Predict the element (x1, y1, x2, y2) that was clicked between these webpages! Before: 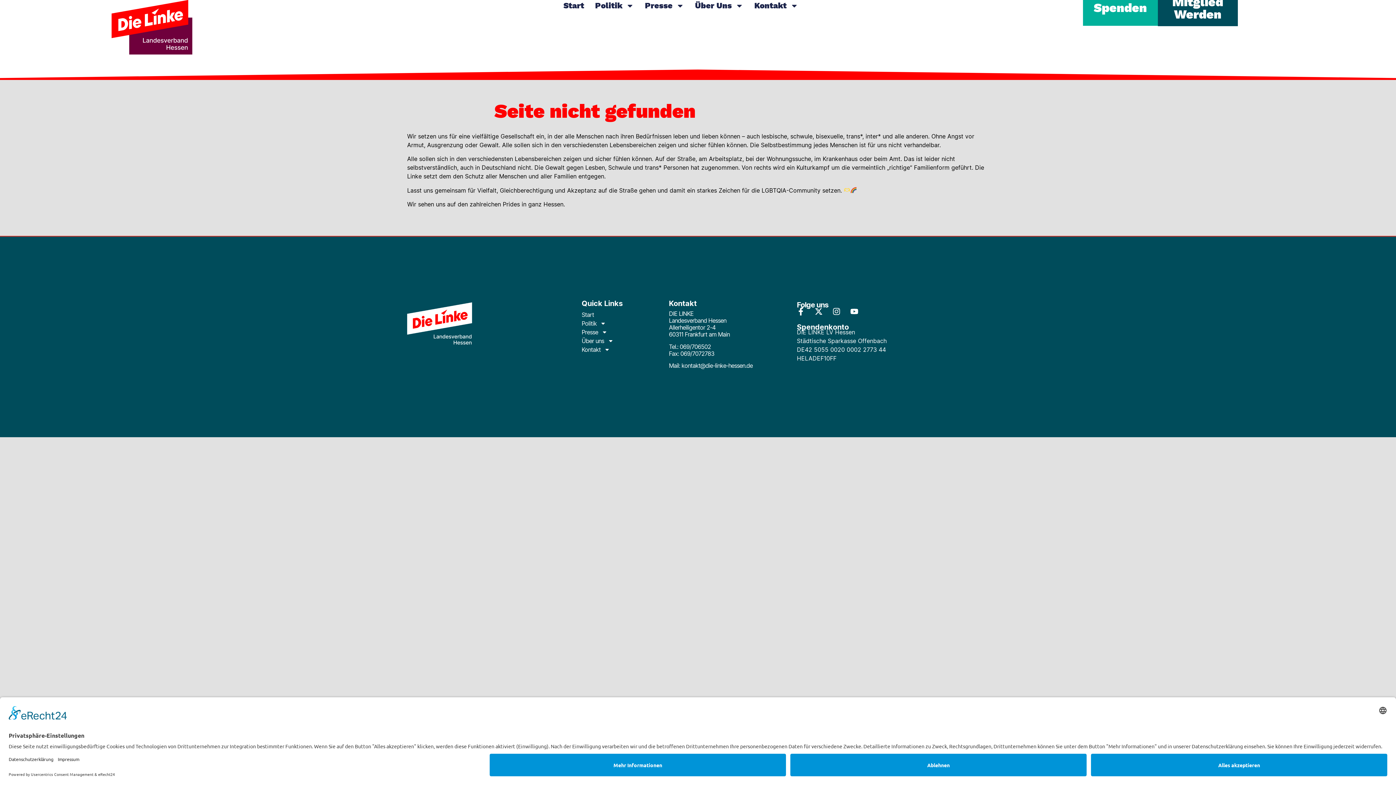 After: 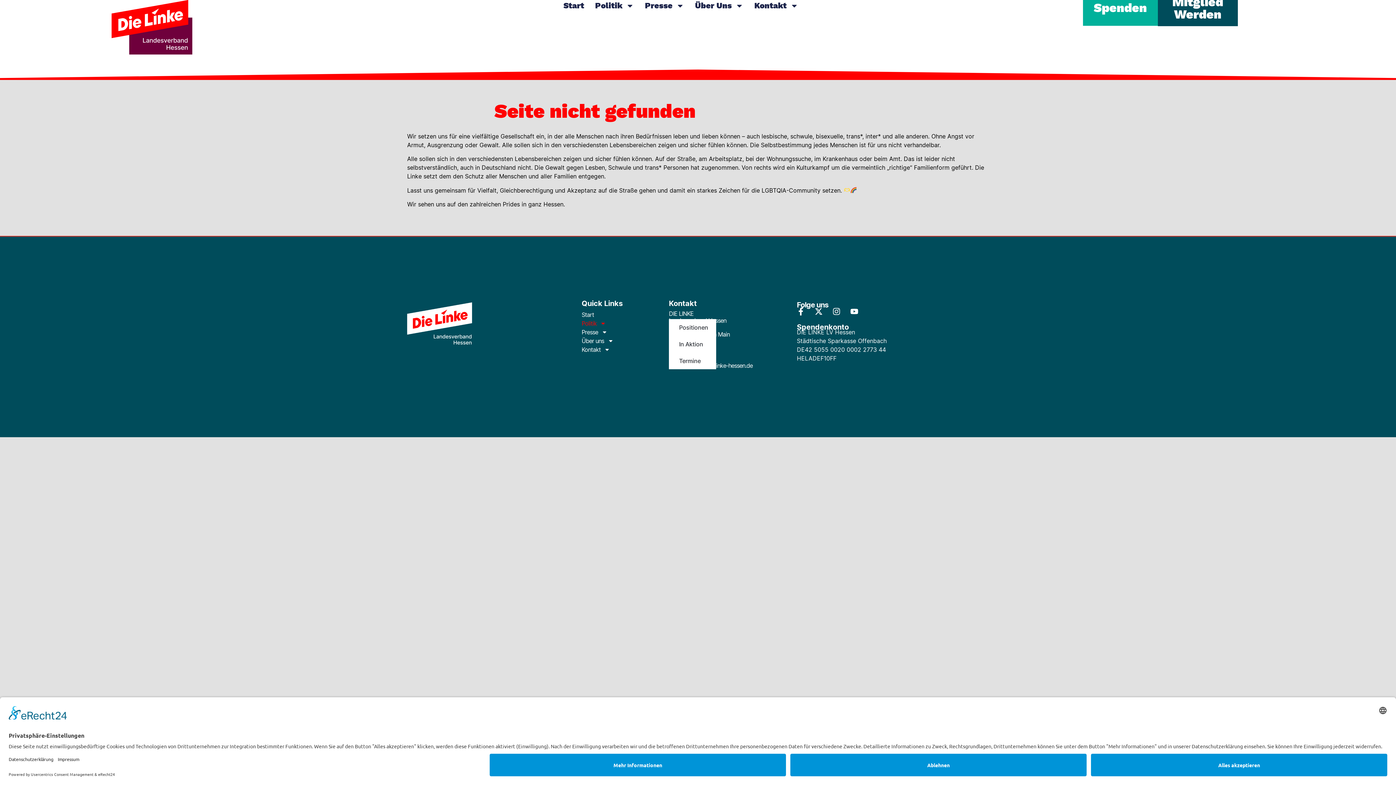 Action: bbox: (581, 319, 669, 328) label: Politik